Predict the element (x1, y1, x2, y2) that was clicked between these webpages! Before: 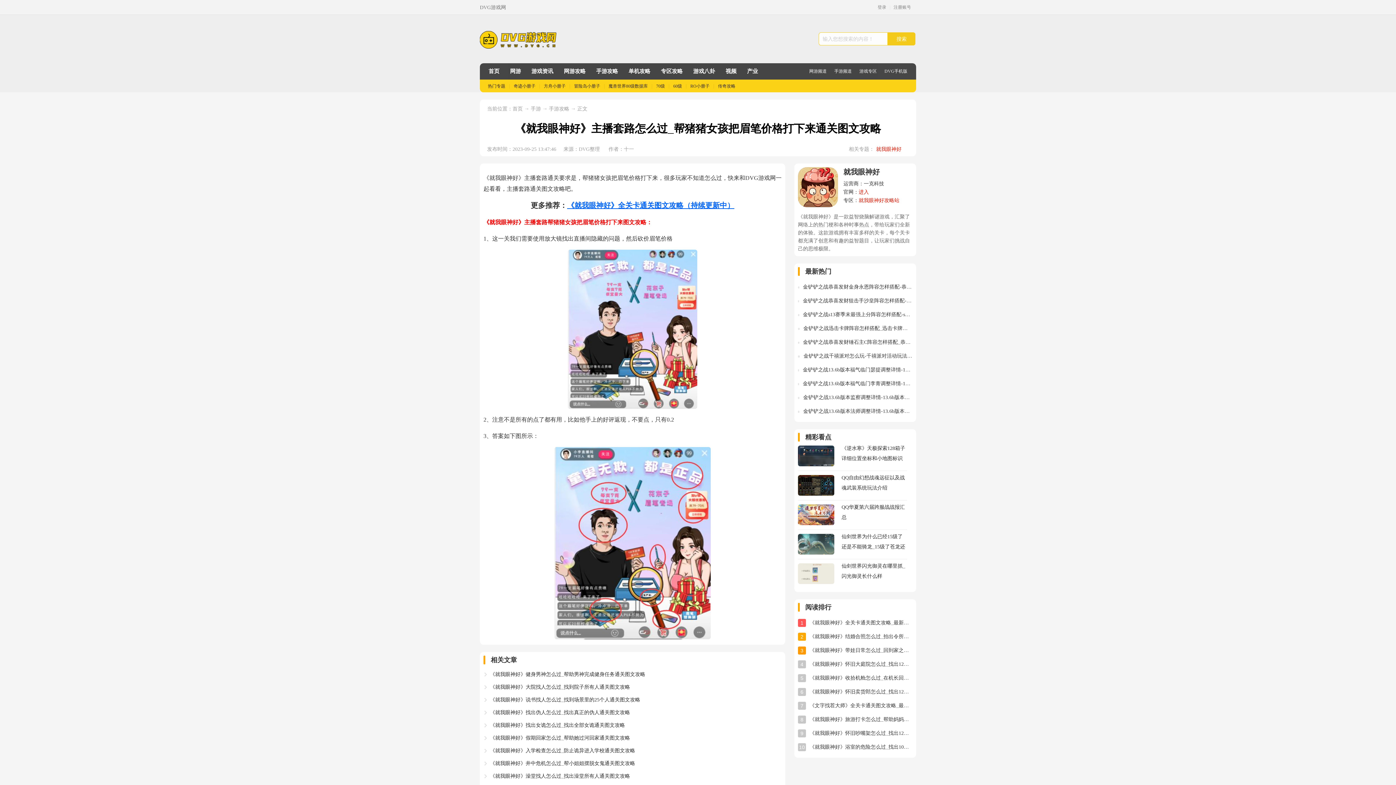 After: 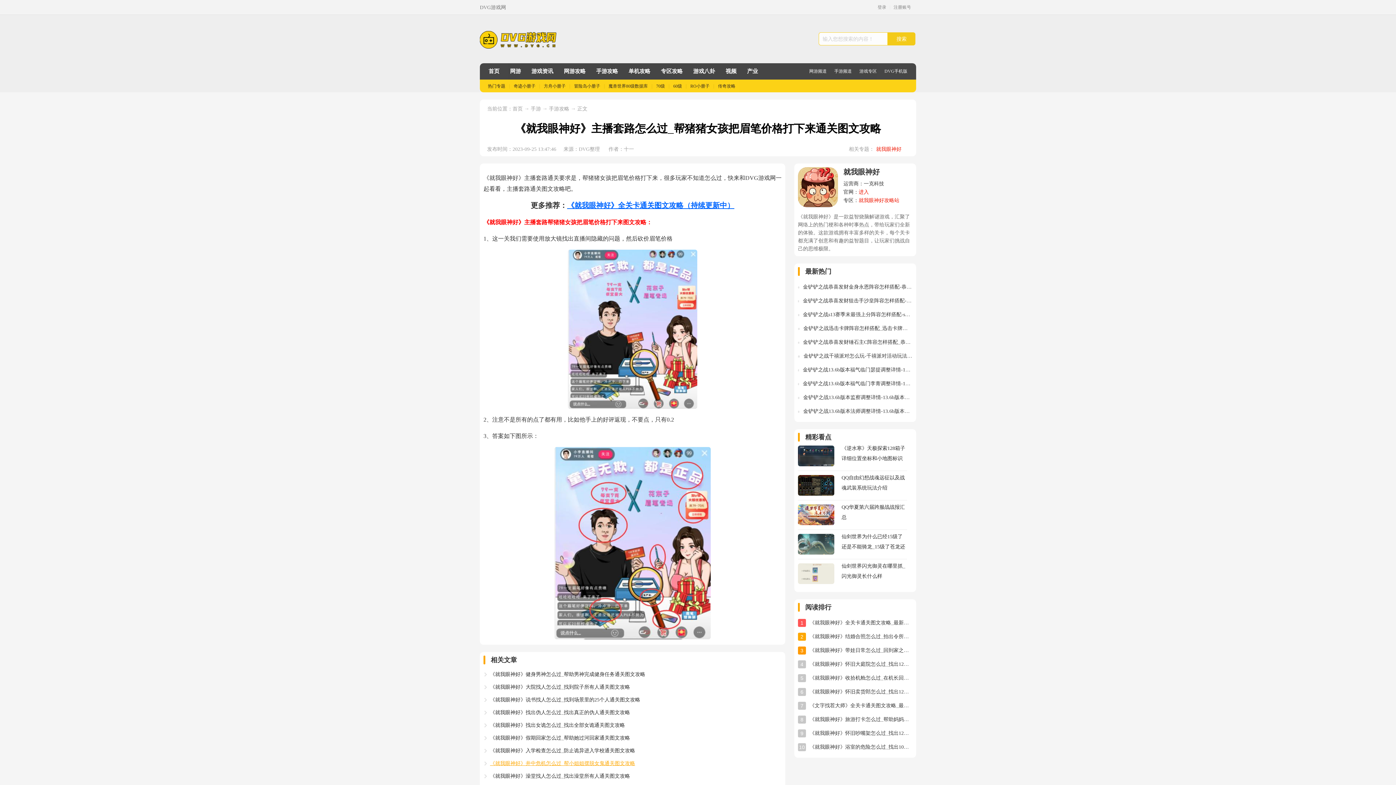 Action: label: 《就我眼神好》井中危机怎么过_帮小姐姐摆脱女鬼通关图文攻略 bbox: (490, 757, 781, 770)